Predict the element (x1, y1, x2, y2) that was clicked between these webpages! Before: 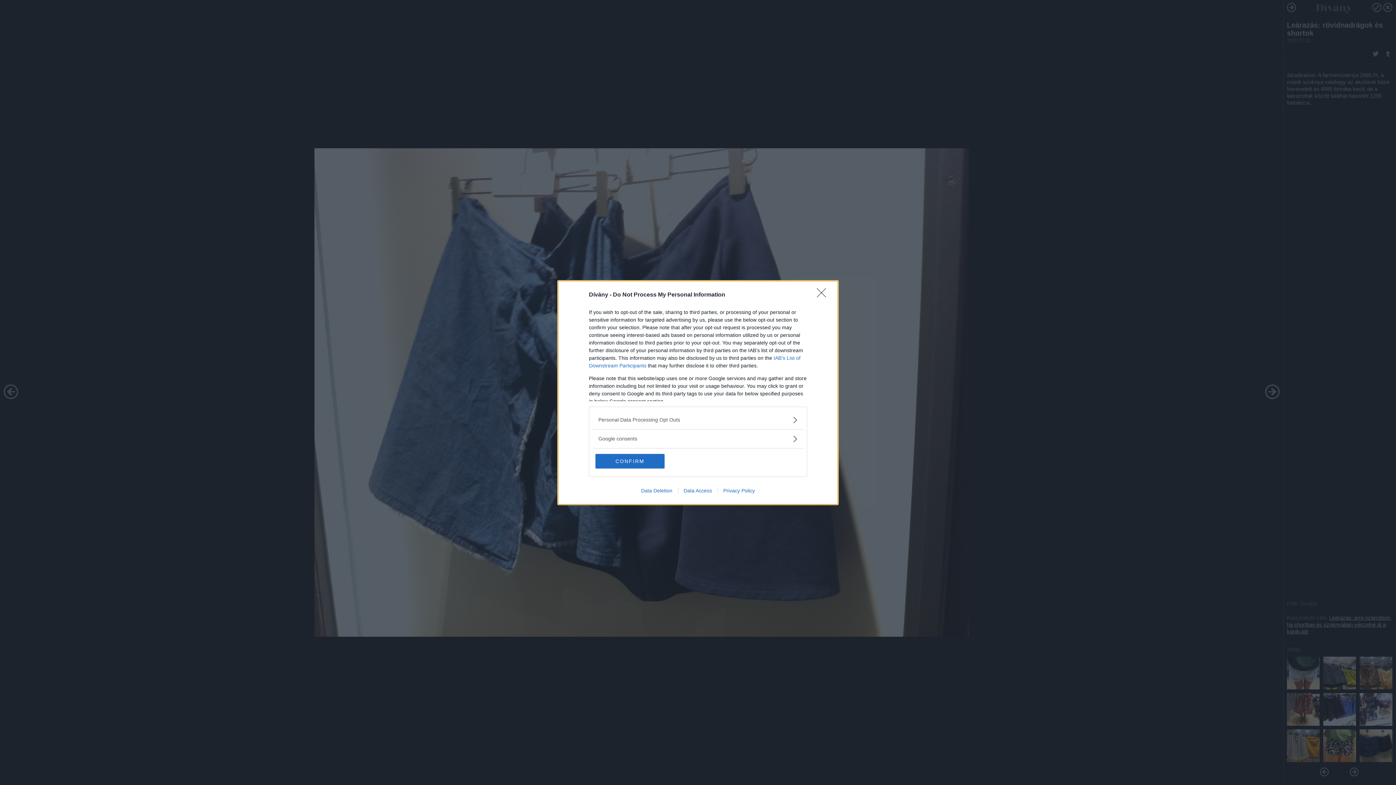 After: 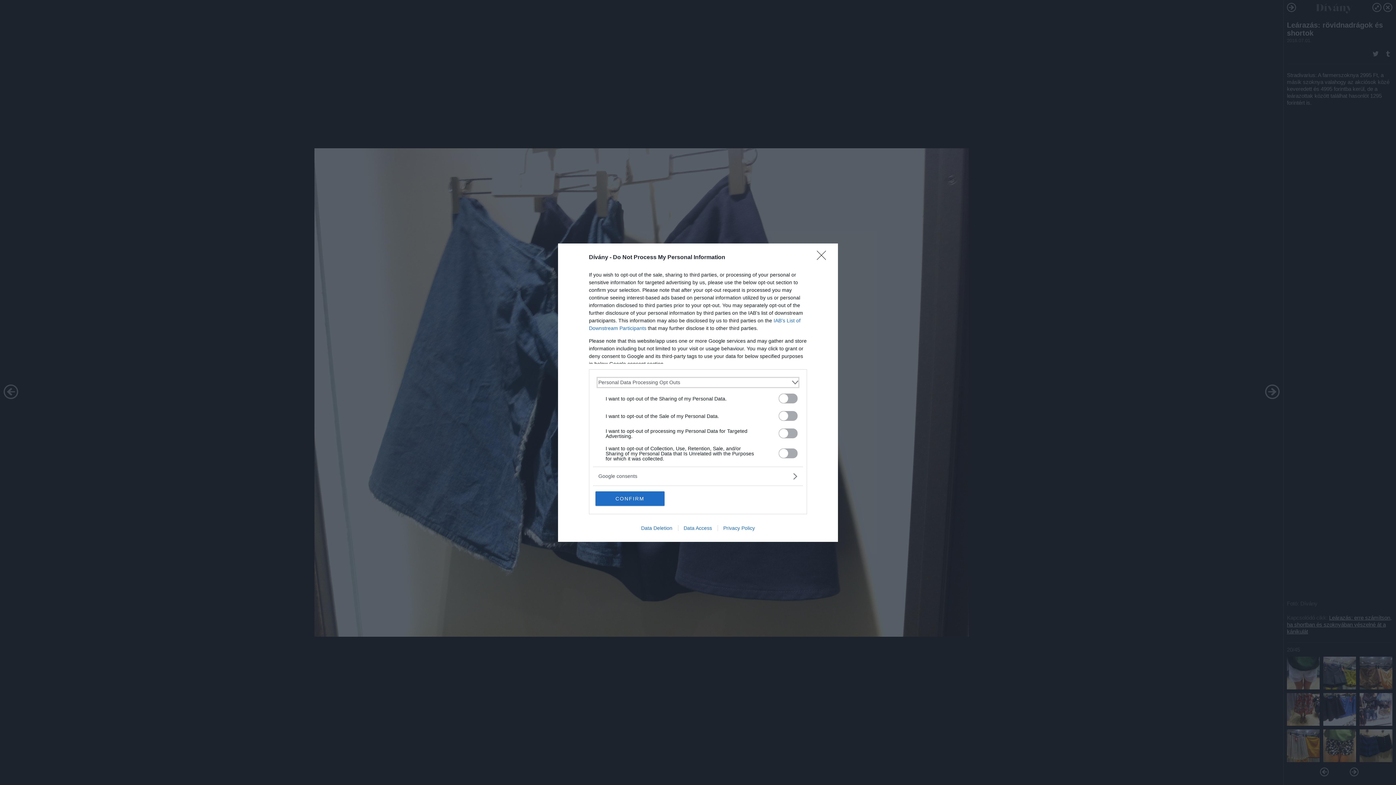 Action: bbox: (598, 416, 797, 423) label: Opt-Outs